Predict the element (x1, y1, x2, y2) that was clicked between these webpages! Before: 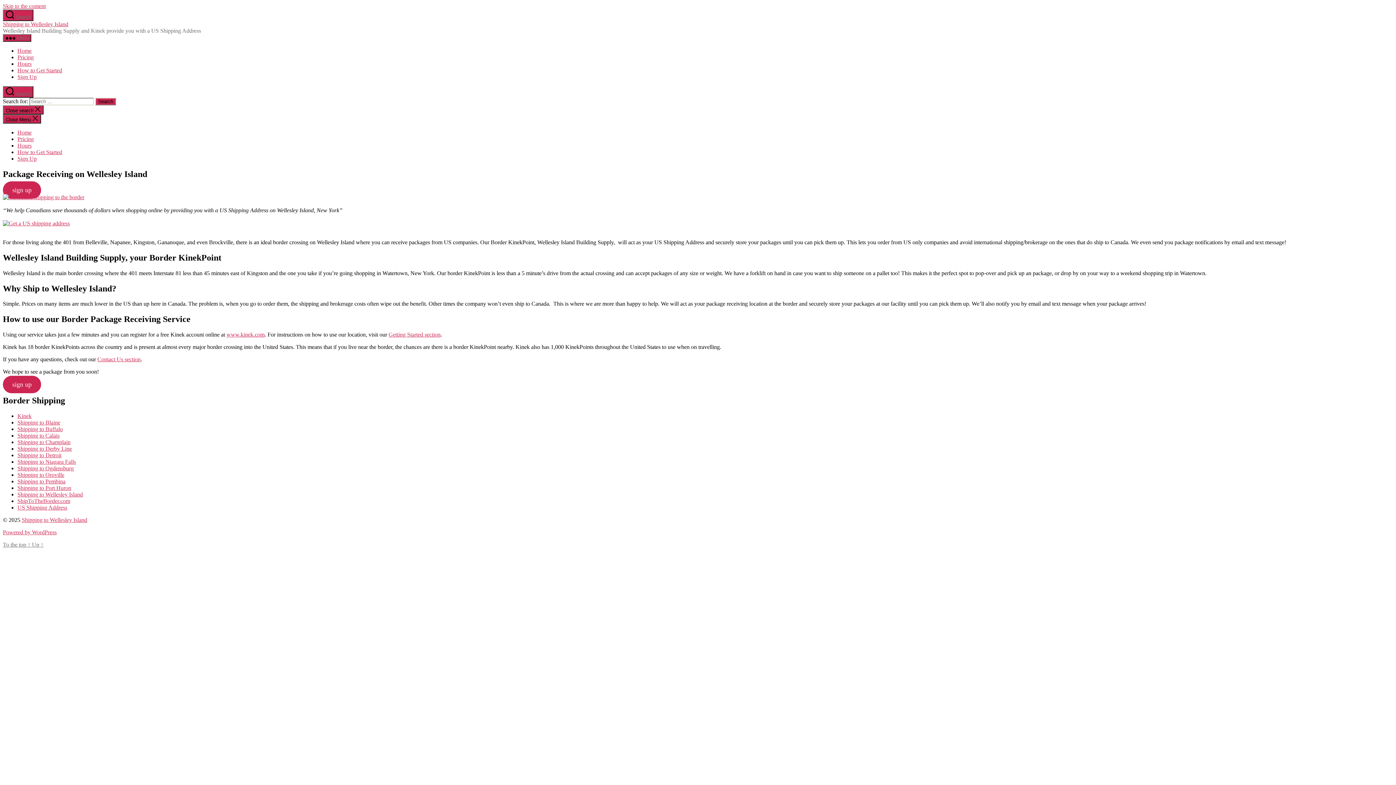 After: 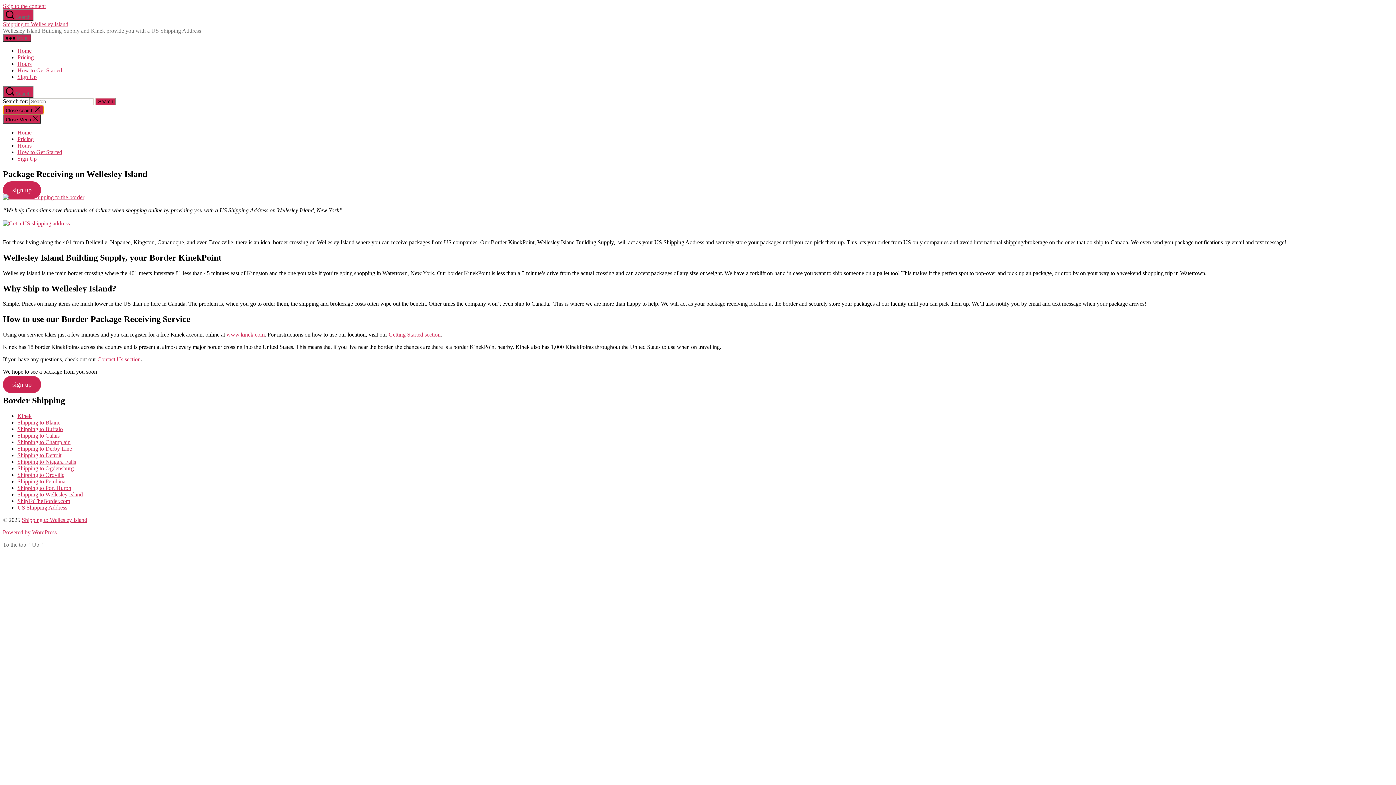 Action: bbox: (2, 105, 43, 114) label: Close search 